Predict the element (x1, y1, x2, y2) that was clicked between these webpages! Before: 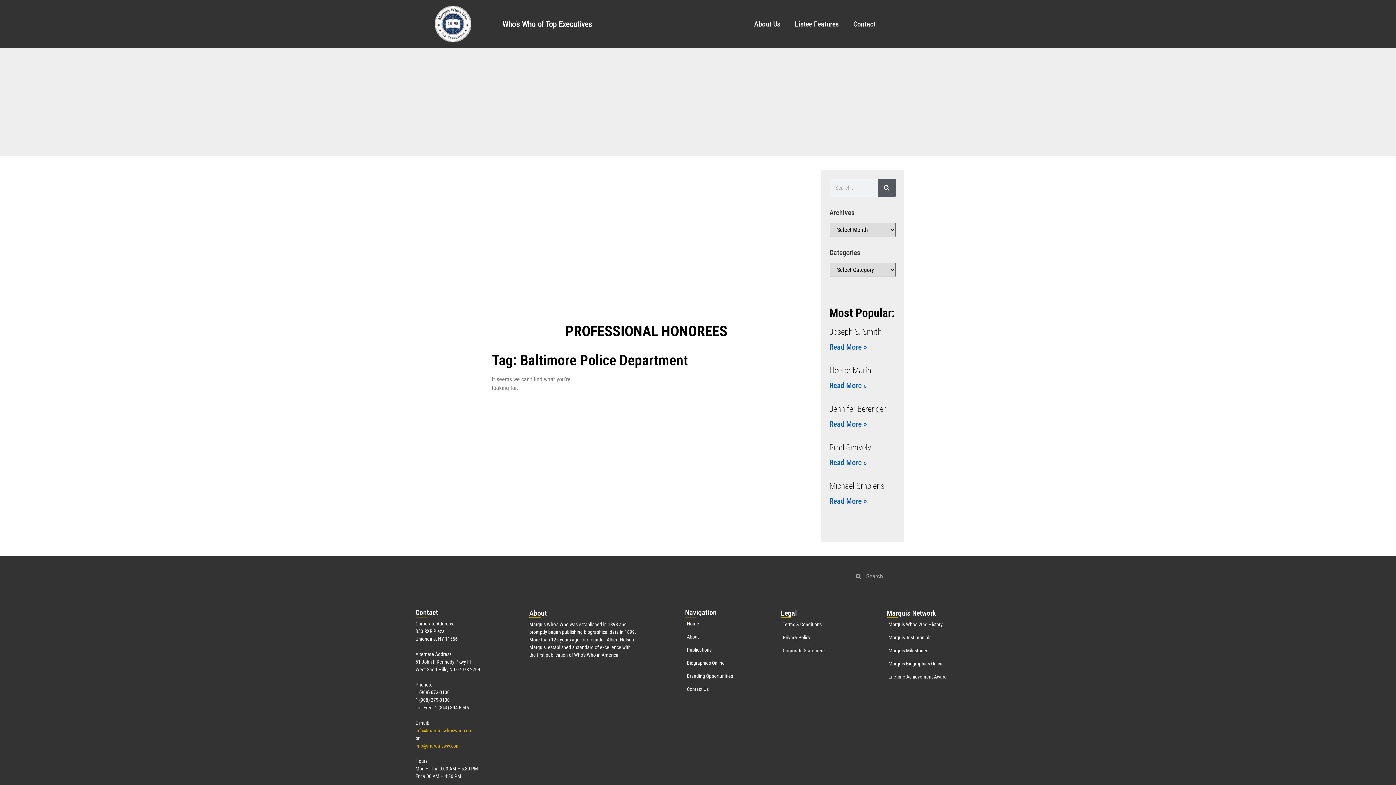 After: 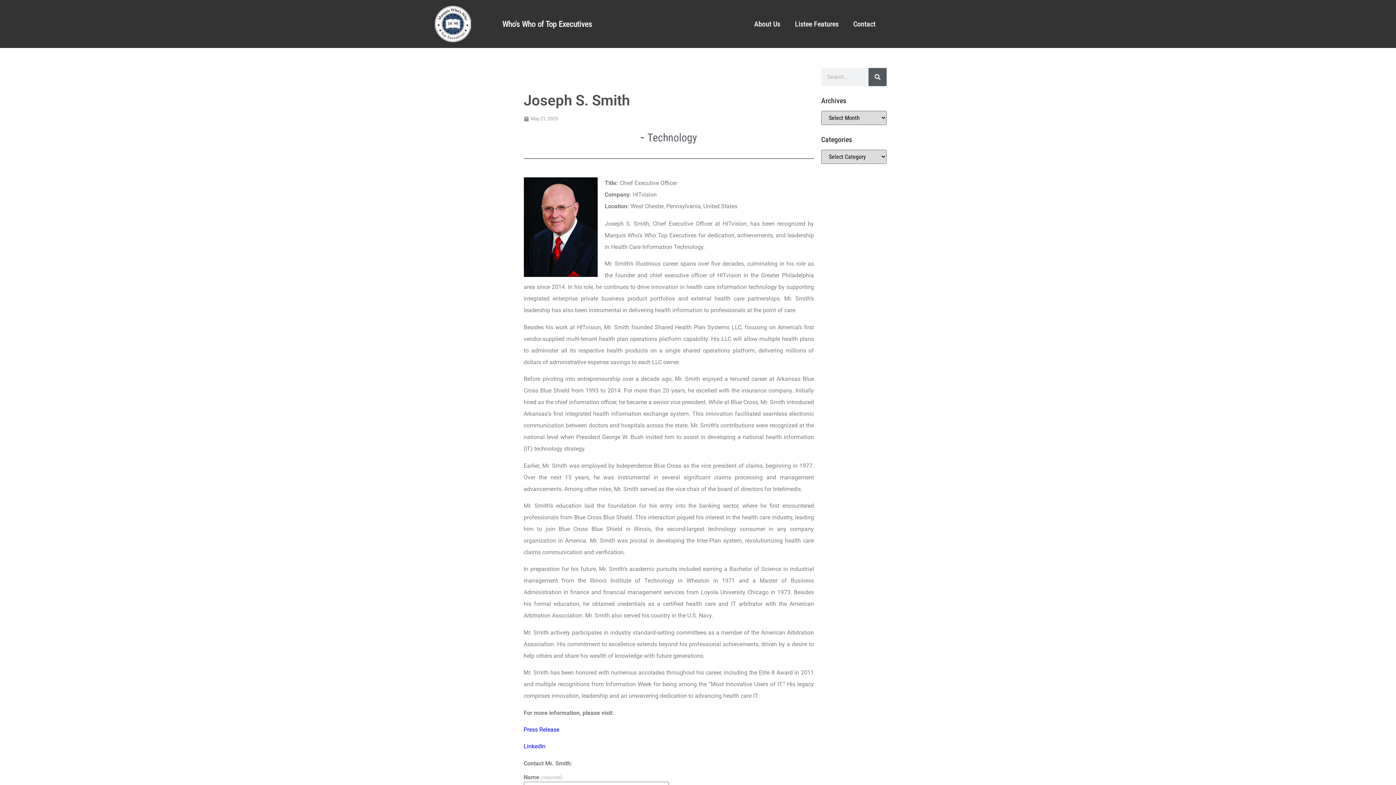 Action: bbox: (829, 342, 867, 351) label: Read more about Joseph S. Smith